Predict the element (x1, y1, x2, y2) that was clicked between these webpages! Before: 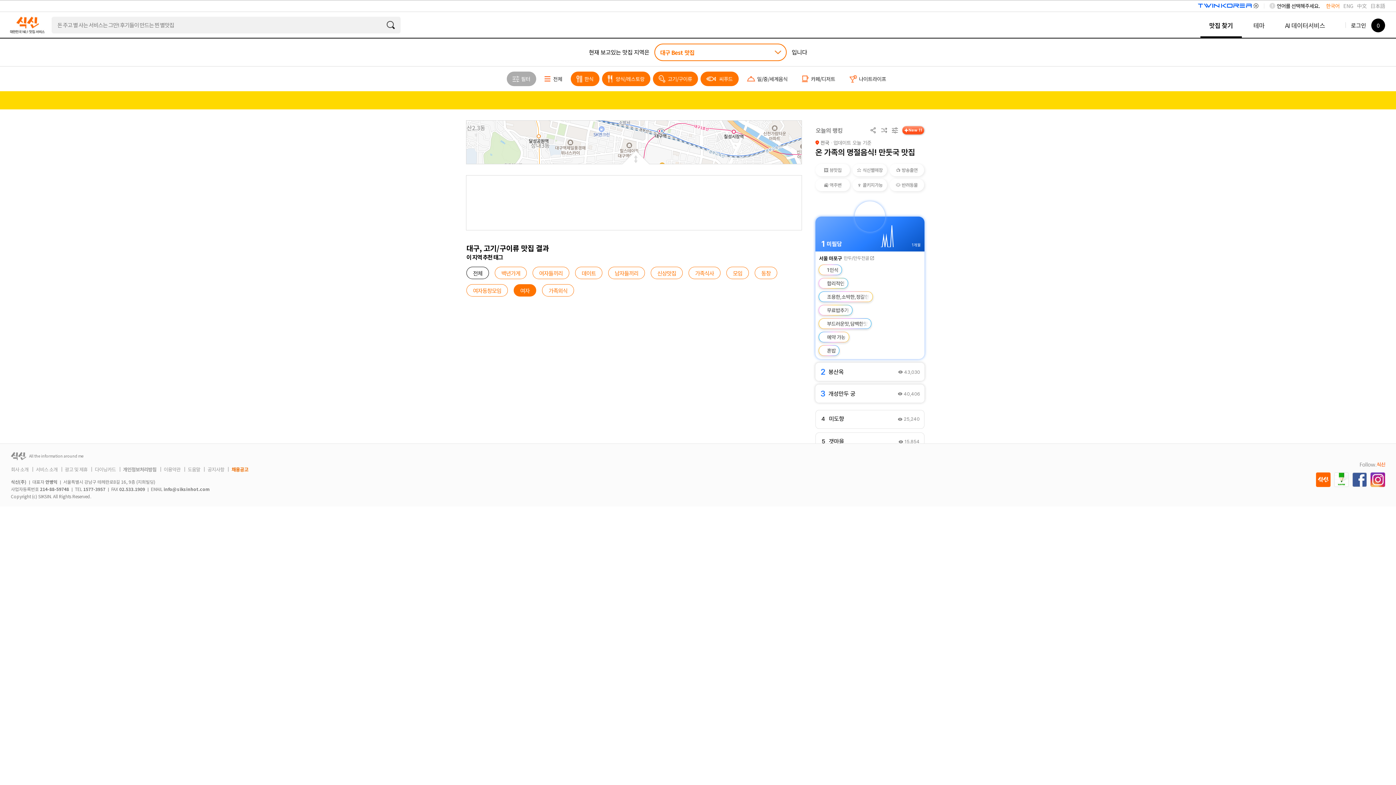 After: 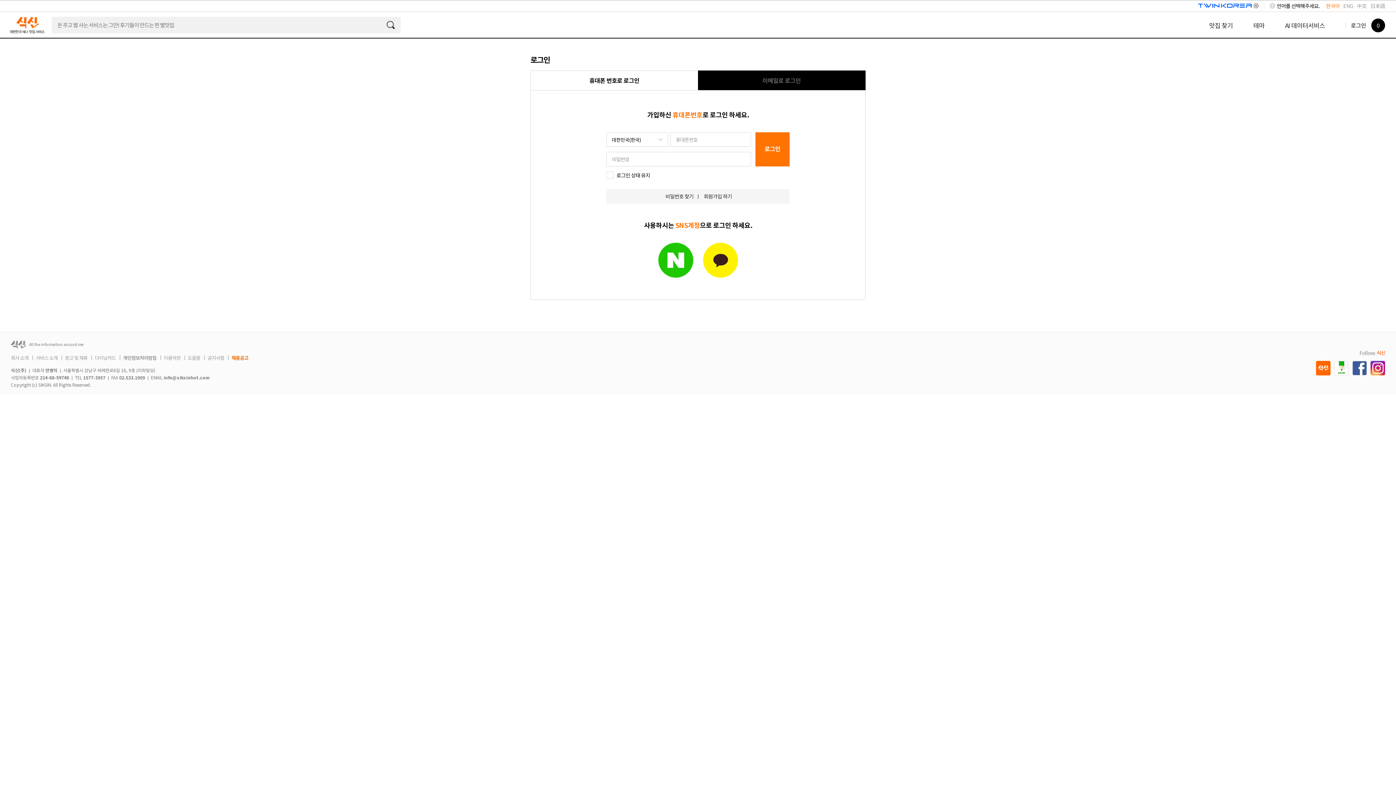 Action: bbox: (1351, 21, 1366, 29) label: 로그인